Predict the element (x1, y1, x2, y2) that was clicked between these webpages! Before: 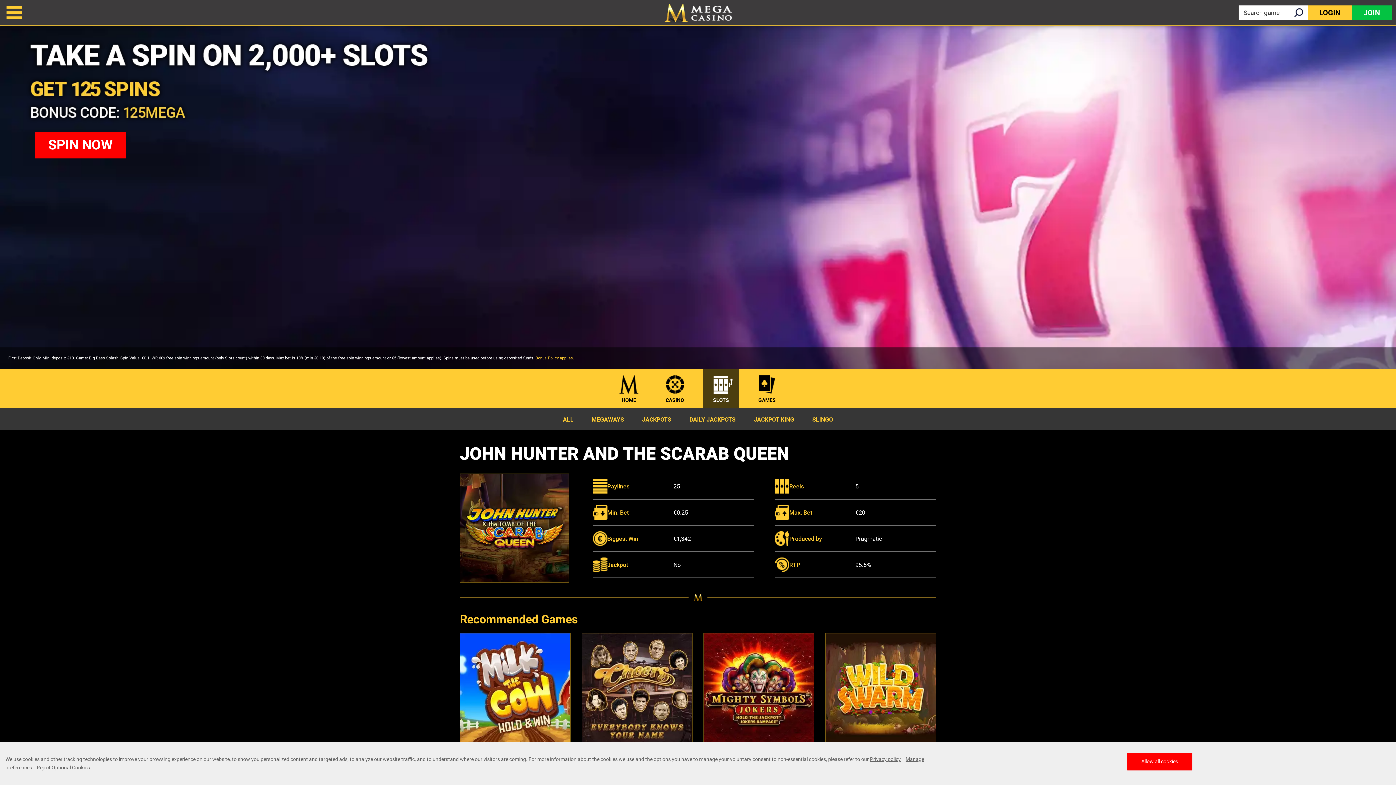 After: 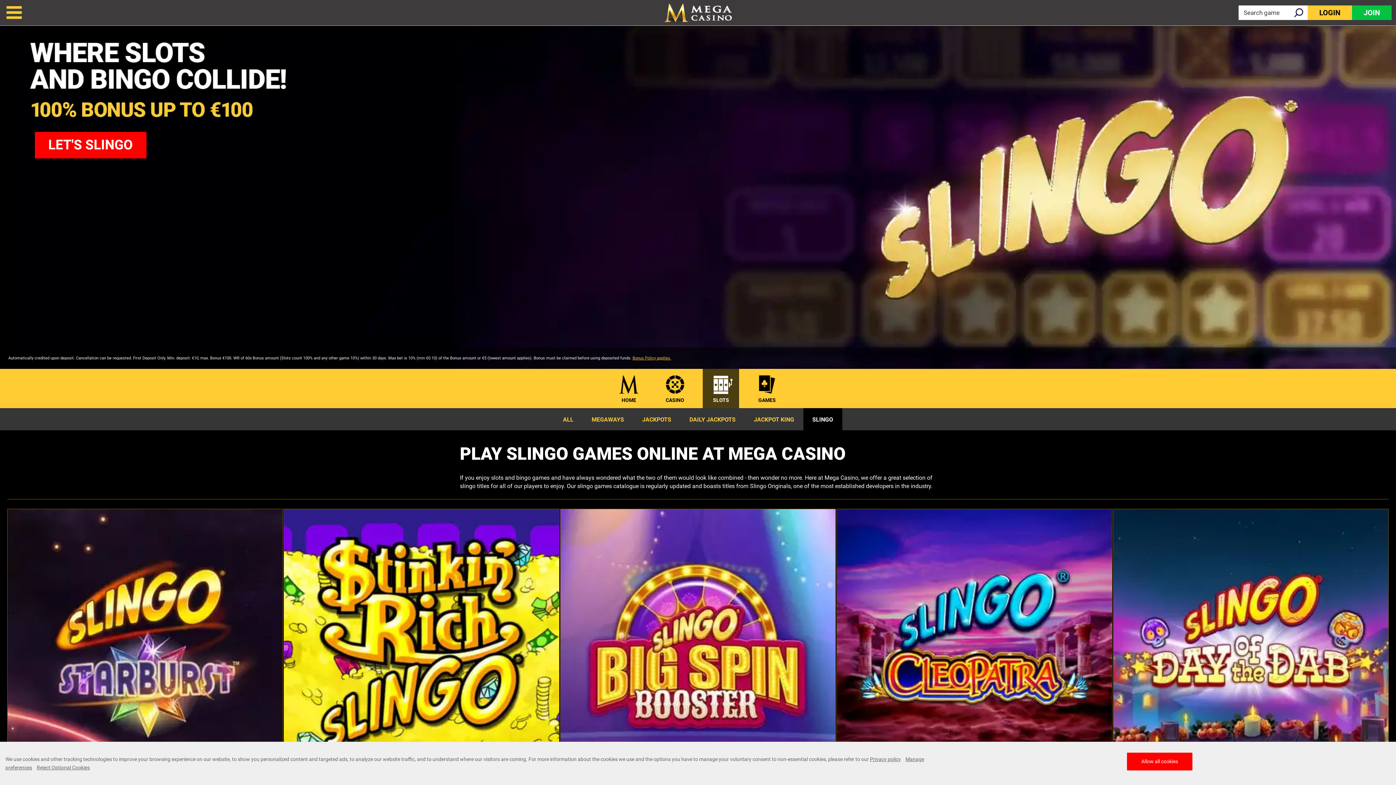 Action: bbox: (803, 408, 842, 430) label: SLINGO